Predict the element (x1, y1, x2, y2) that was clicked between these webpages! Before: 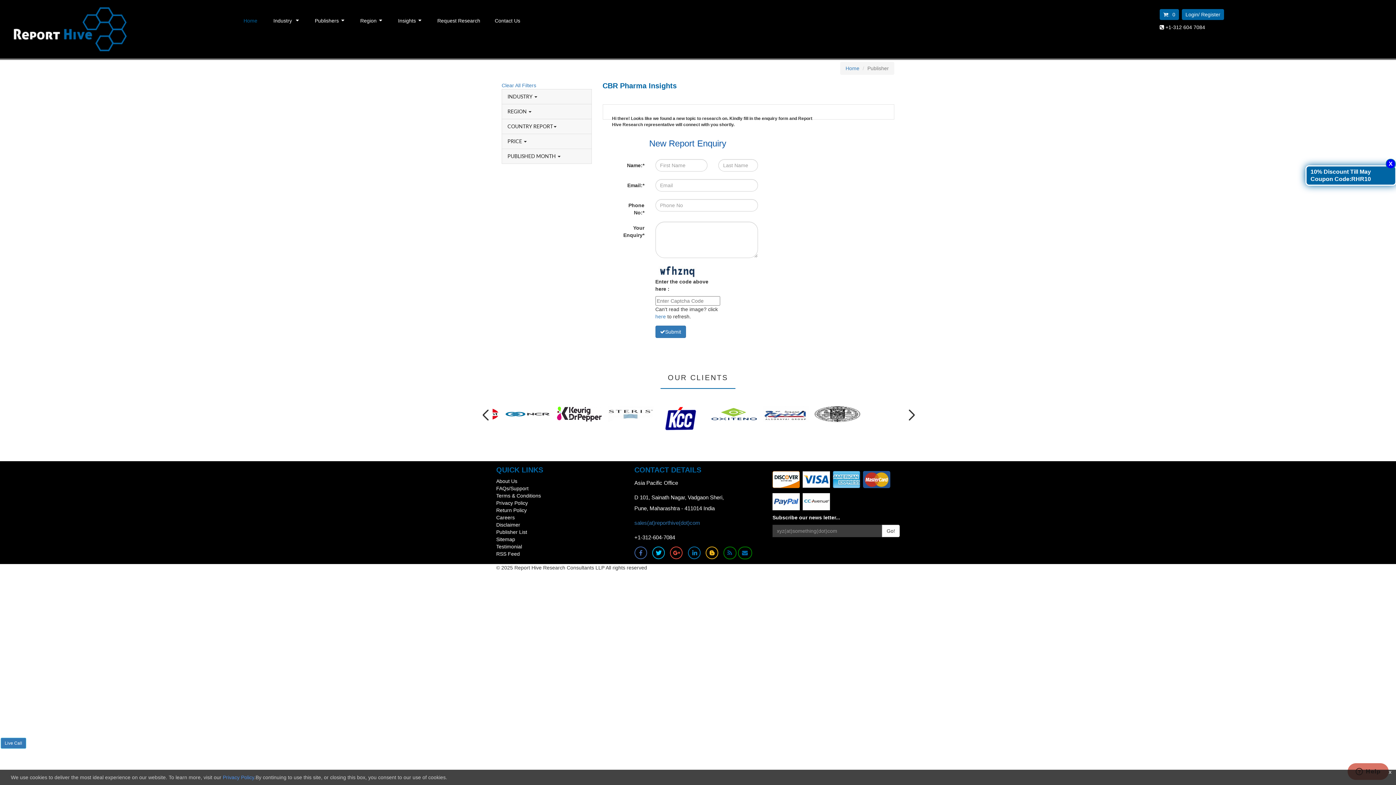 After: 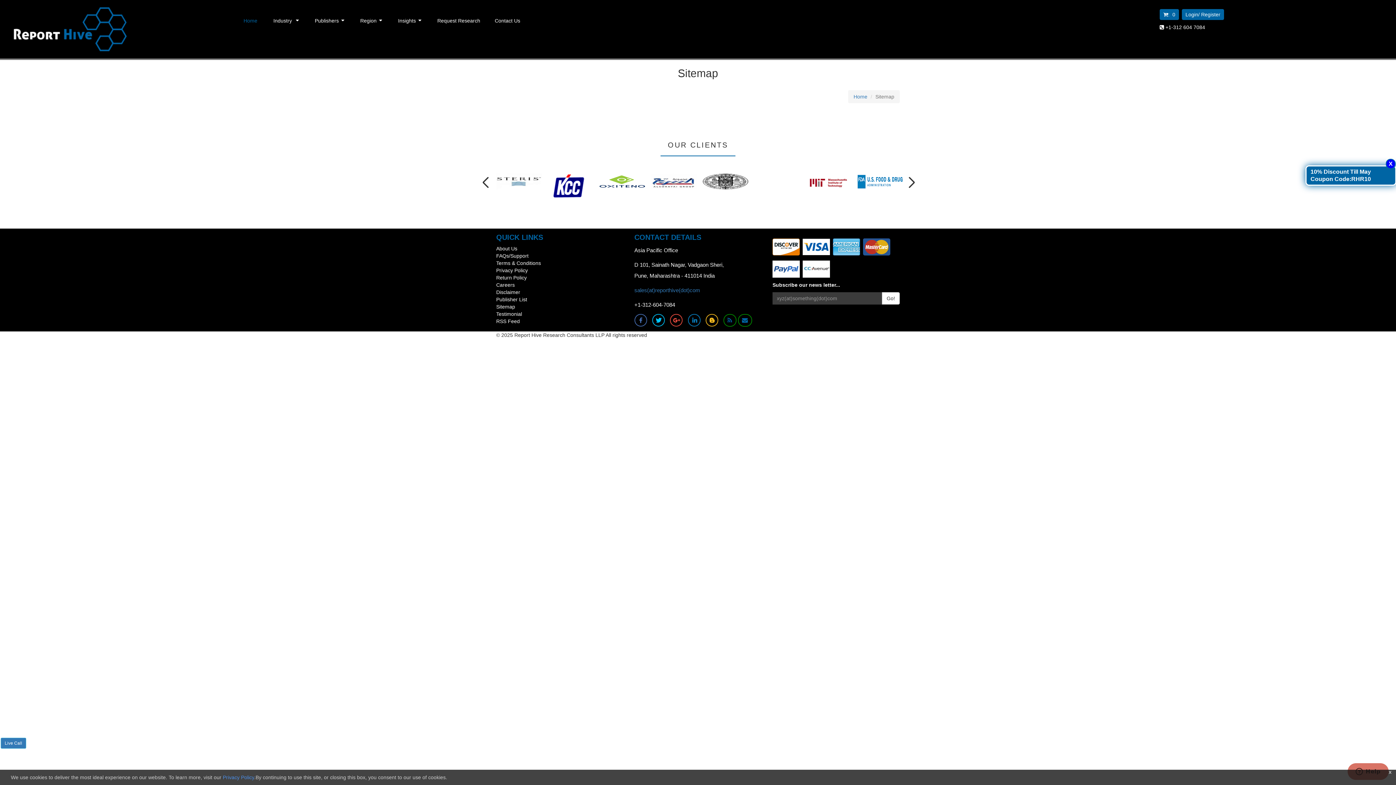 Action: label: Sitemap bbox: (496, 536, 515, 542)